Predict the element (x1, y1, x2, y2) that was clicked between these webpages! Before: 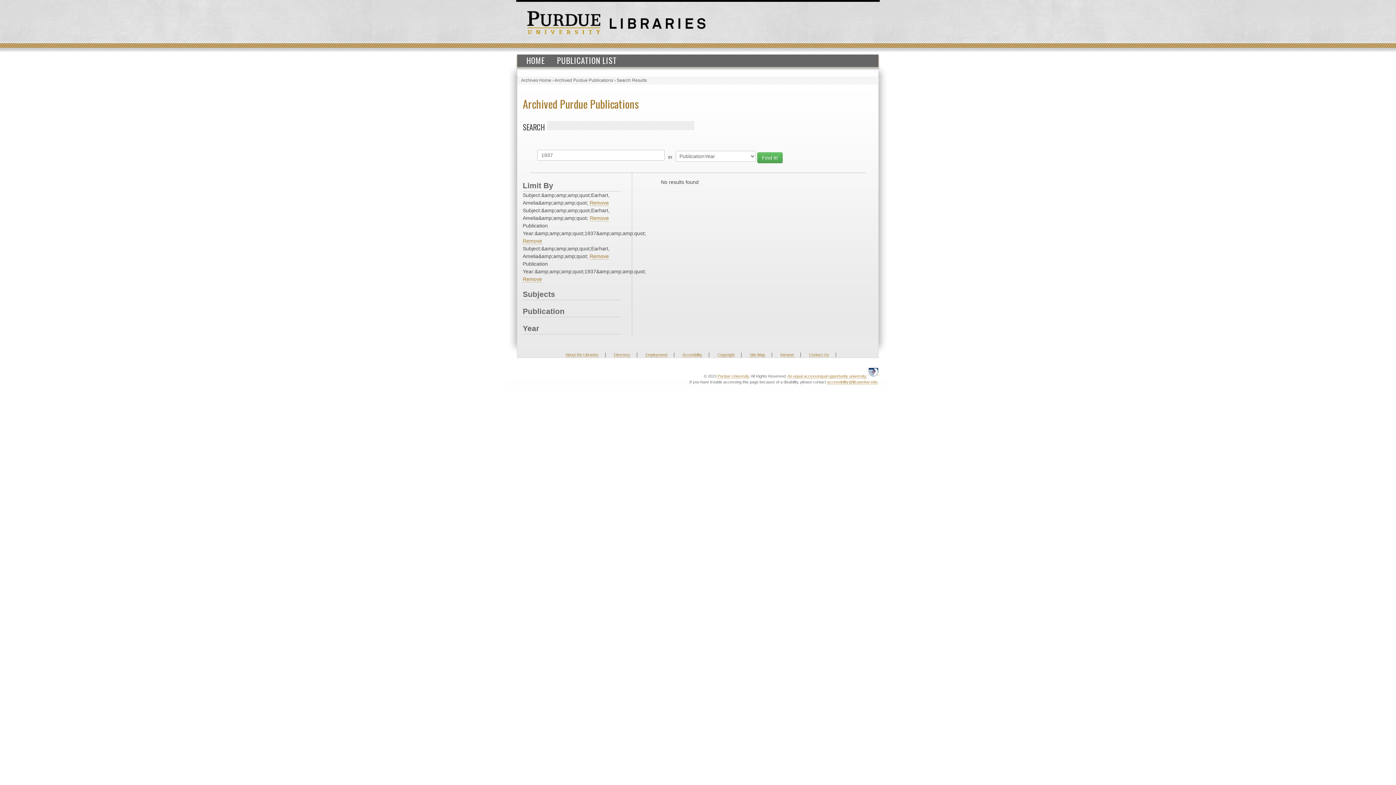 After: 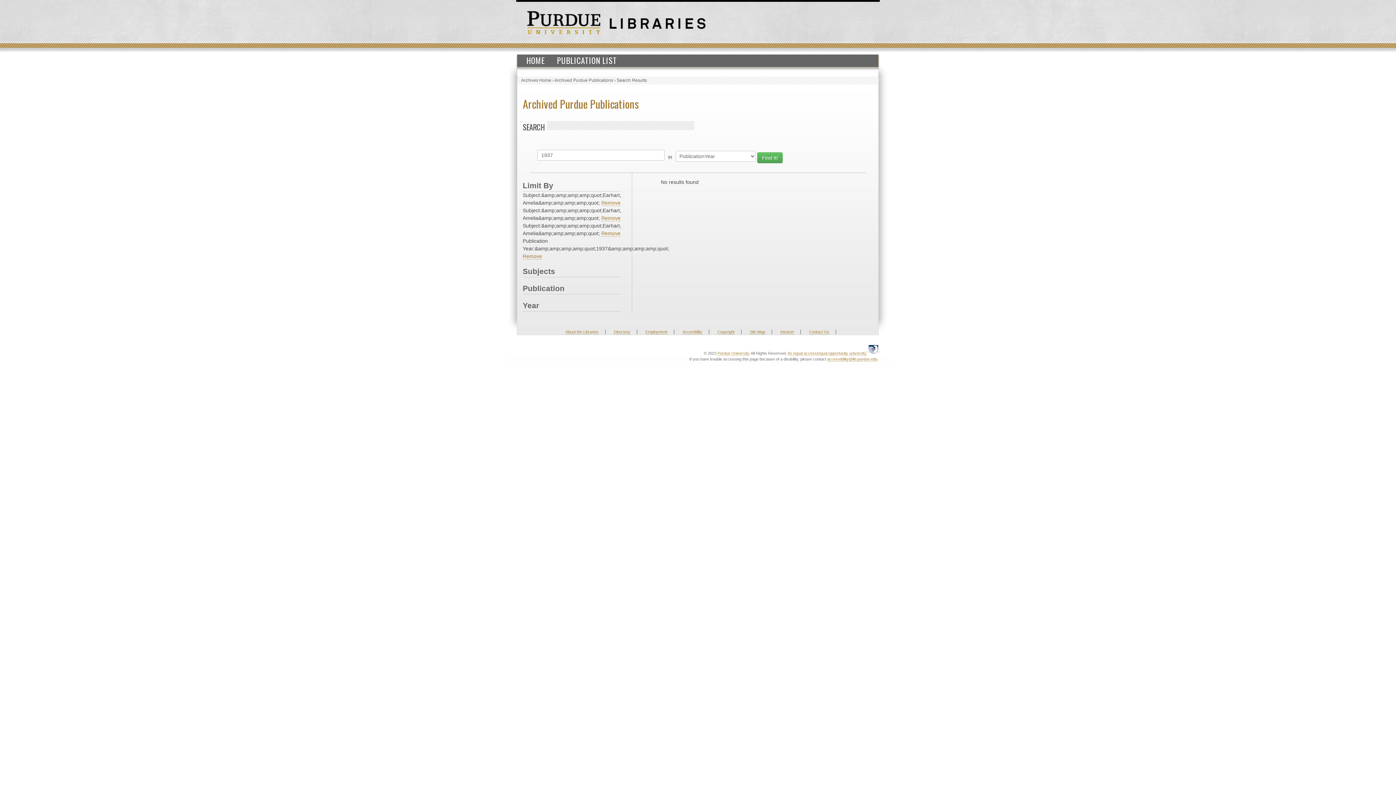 Action: bbox: (522, 238, 542, 244) label: Remove